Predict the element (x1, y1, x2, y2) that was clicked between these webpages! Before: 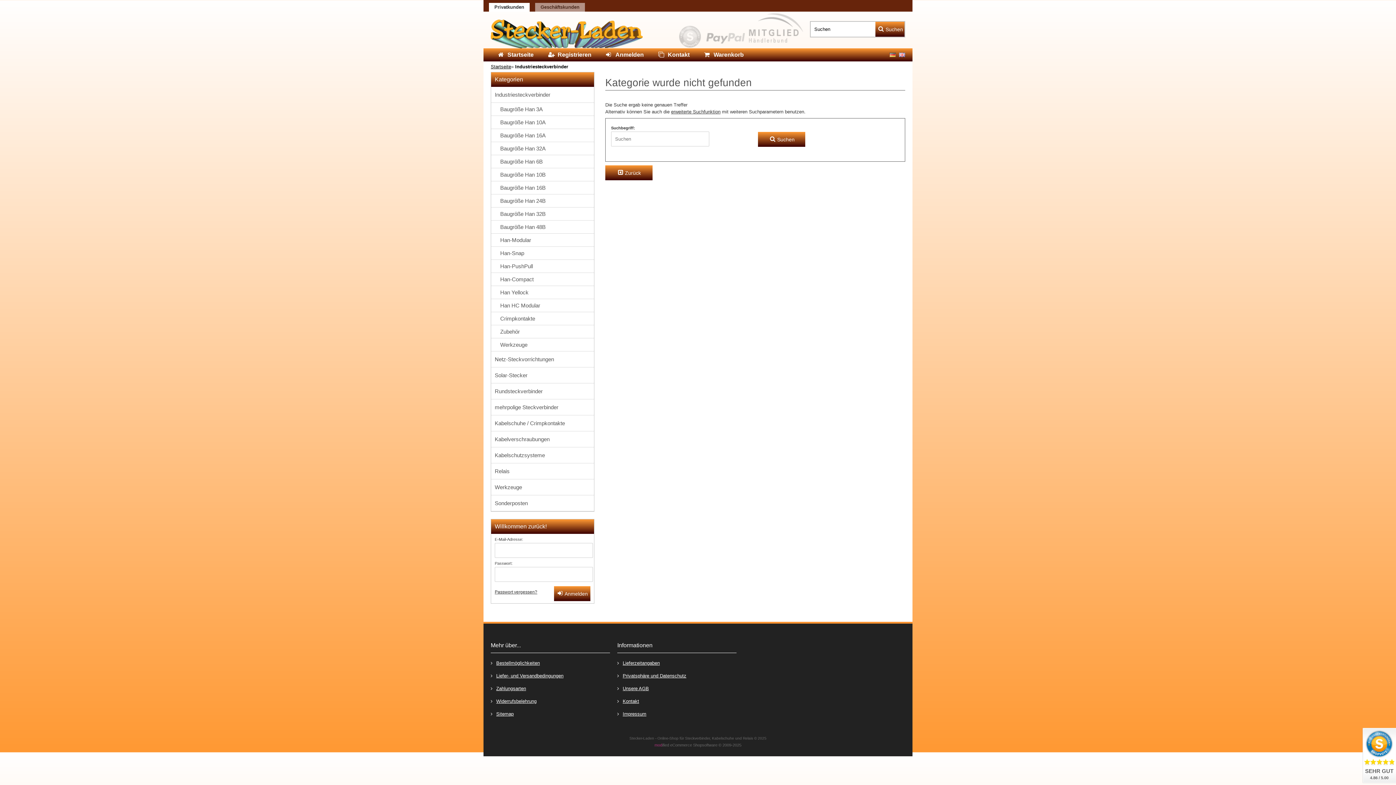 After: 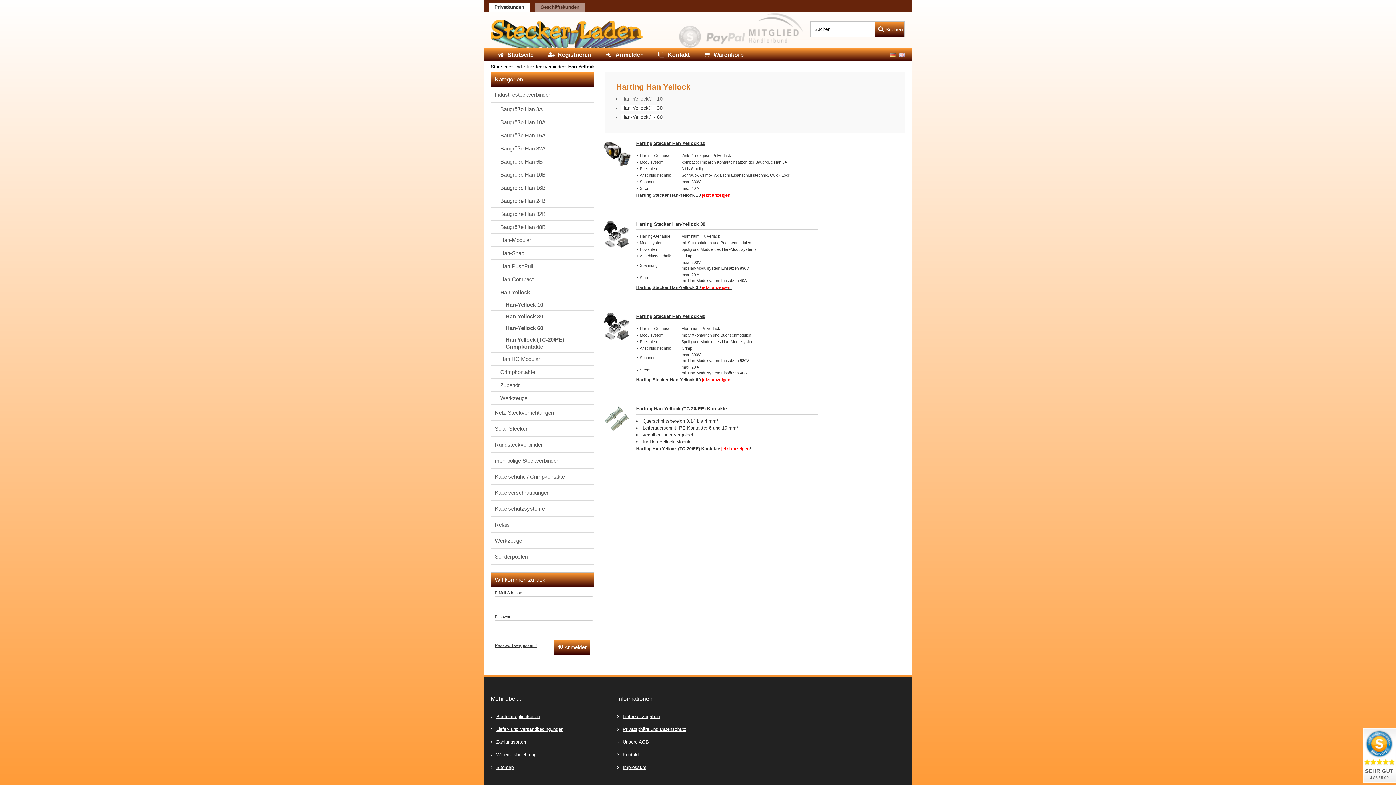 Action: label: Han Yellock bbox: (491, 286, 594, 299)